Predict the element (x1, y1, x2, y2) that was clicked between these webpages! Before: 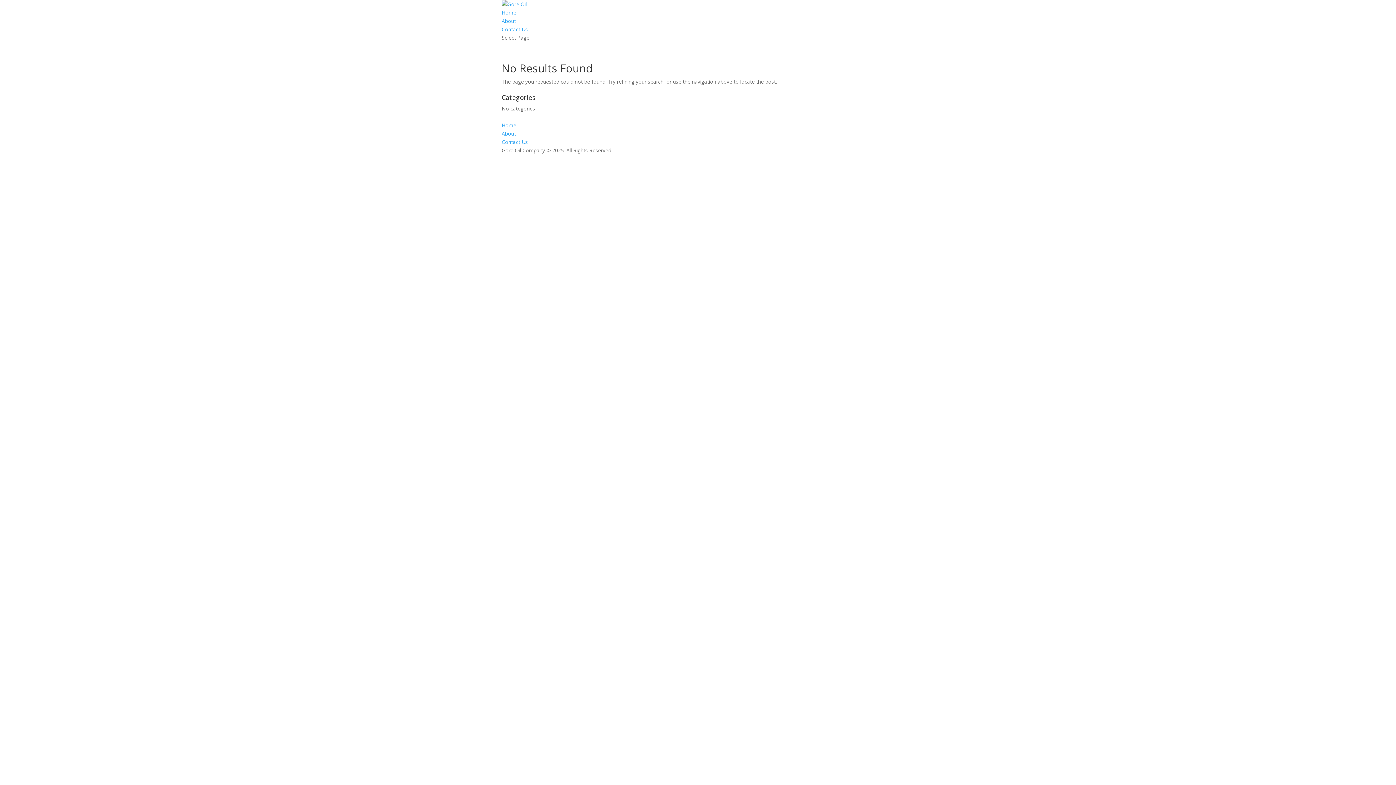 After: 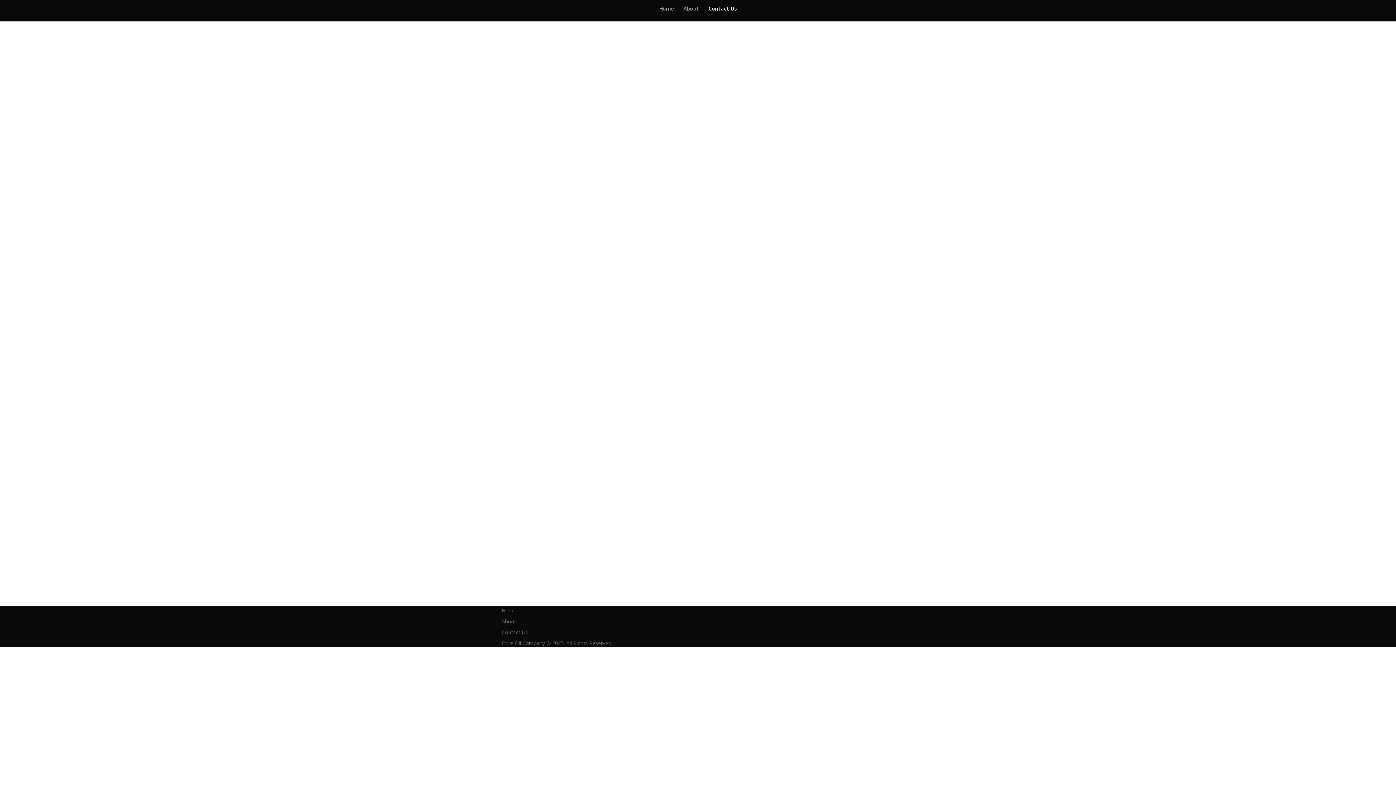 Action: label: Contact Us bbox: (501, 138, 528, 145)